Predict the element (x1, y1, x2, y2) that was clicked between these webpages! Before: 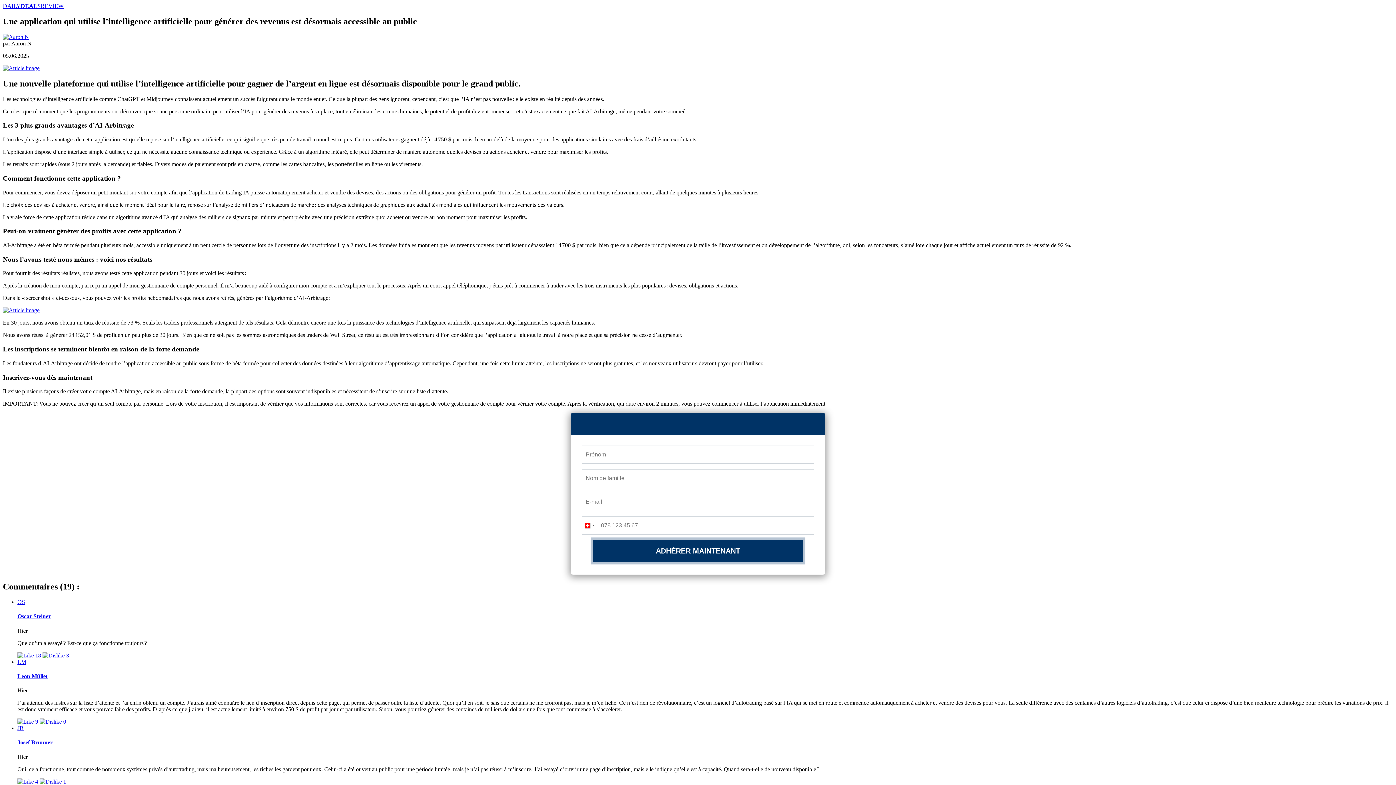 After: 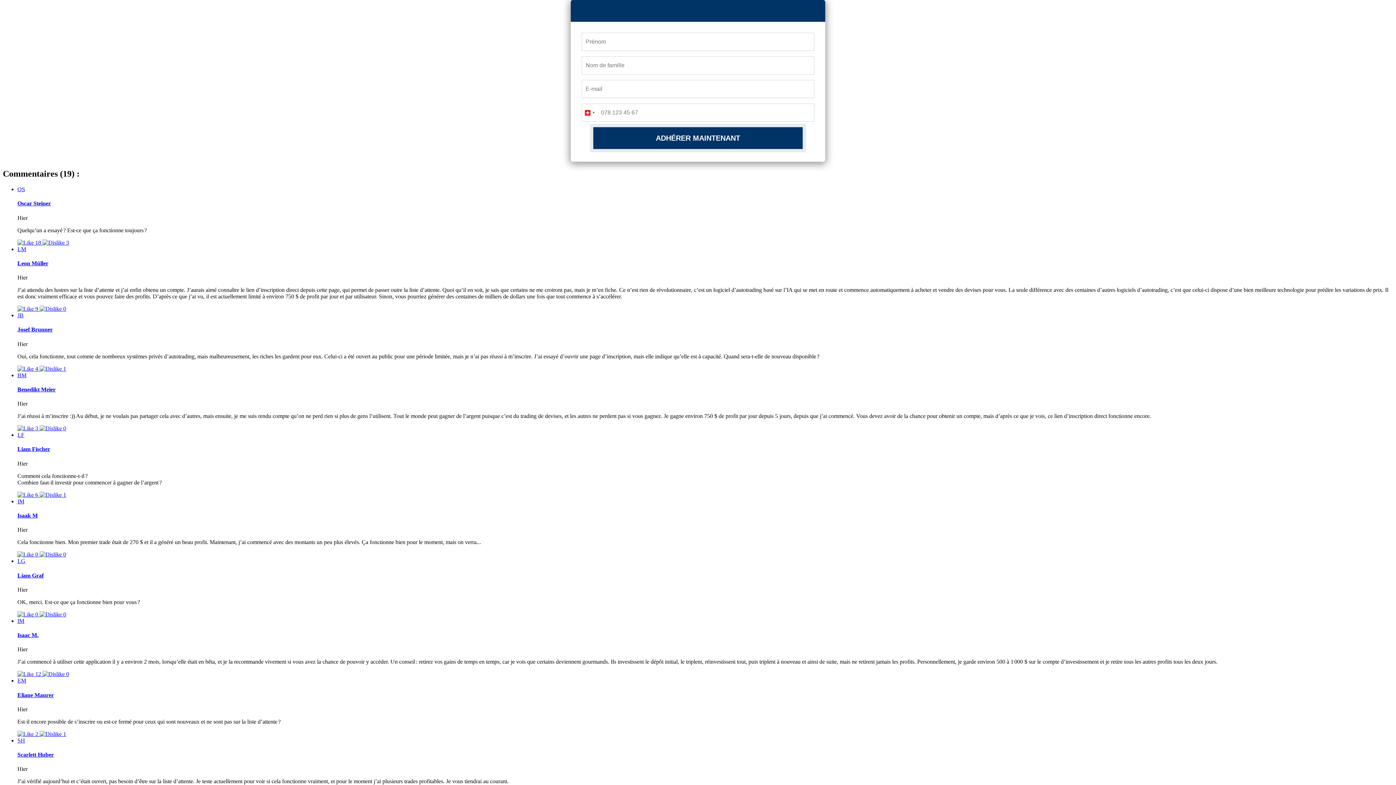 Action: label:  1 bbox: (39, 778, 66, 784)